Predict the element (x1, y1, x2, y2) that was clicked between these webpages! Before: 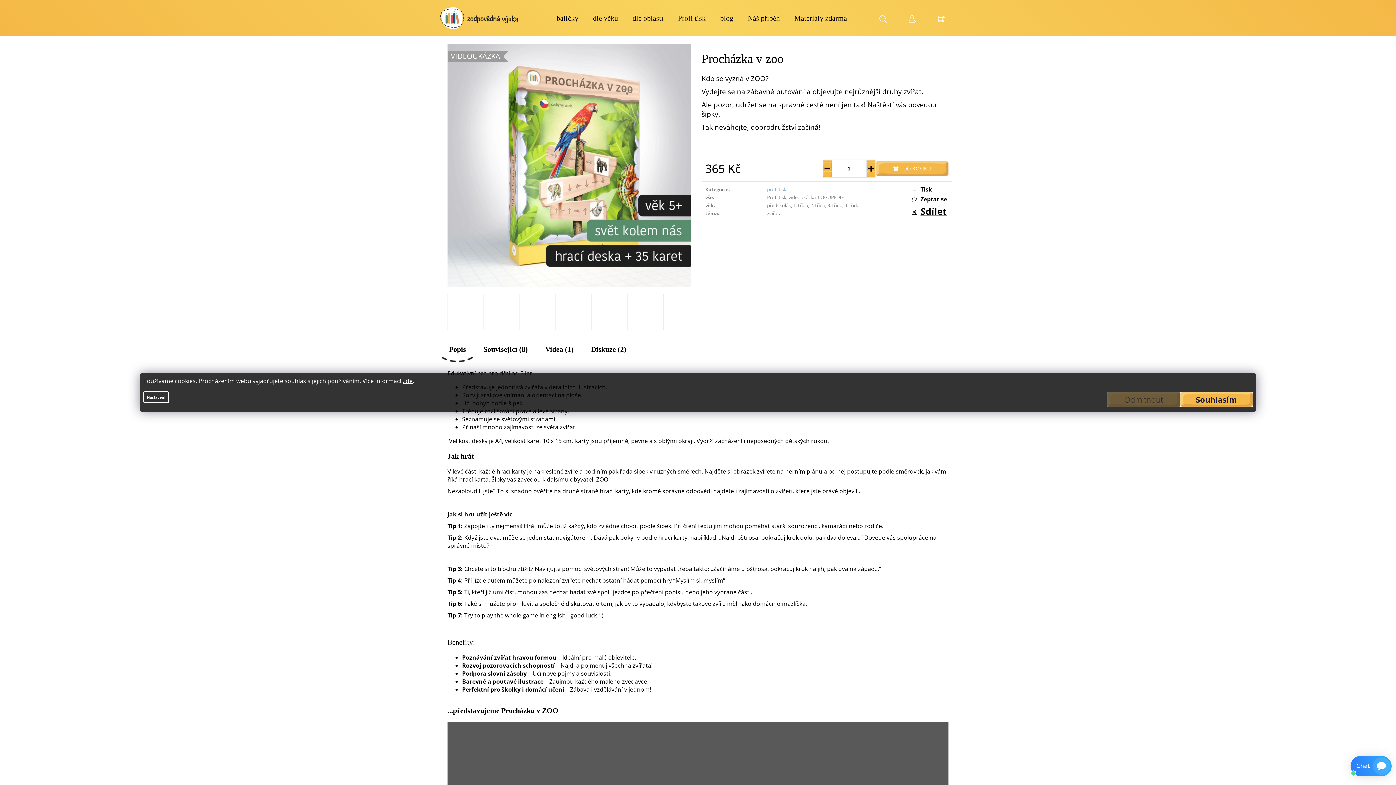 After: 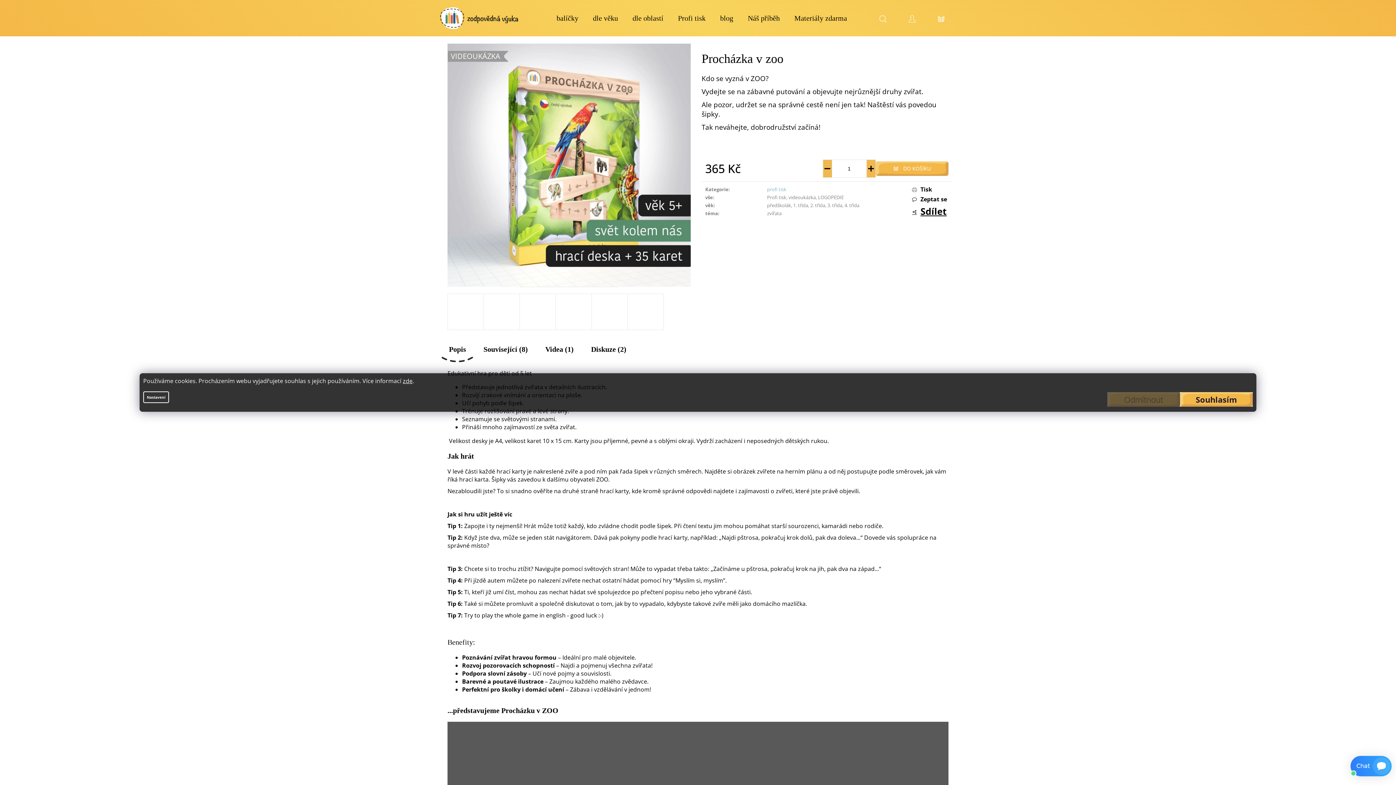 Action: bbox: (868, 3, 897, 32) label: Hledat